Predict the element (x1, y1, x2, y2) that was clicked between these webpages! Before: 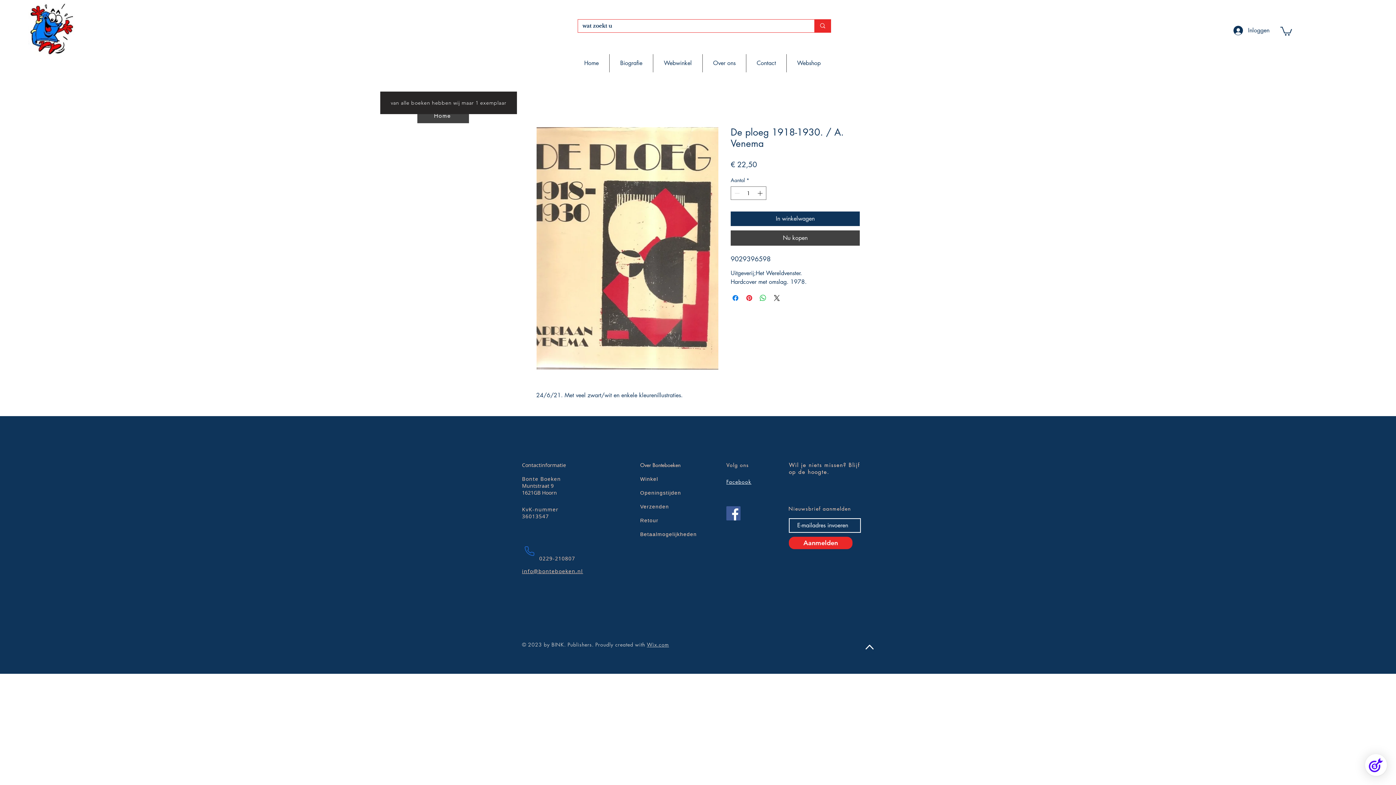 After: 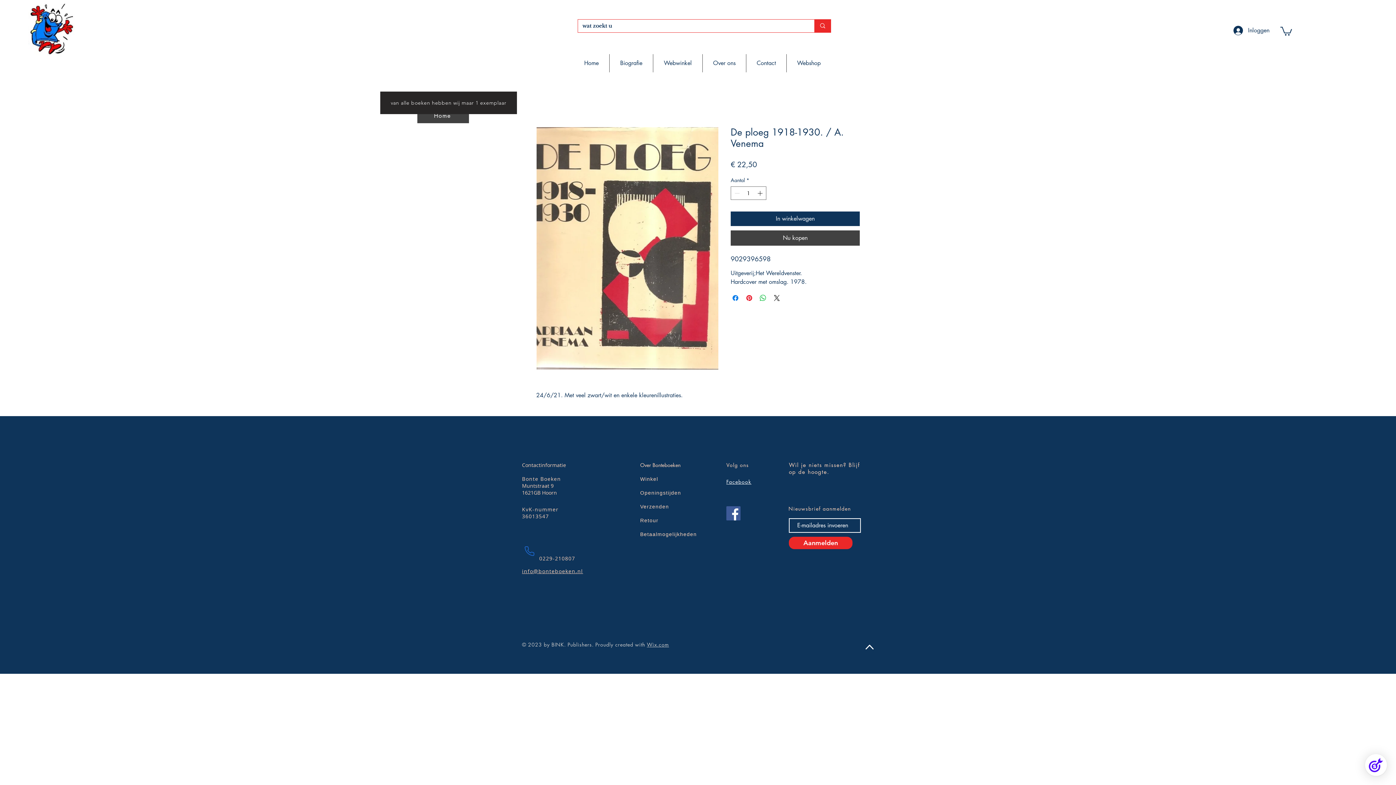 Action: label: Facebook bbox: (726, 478, 751, 485)